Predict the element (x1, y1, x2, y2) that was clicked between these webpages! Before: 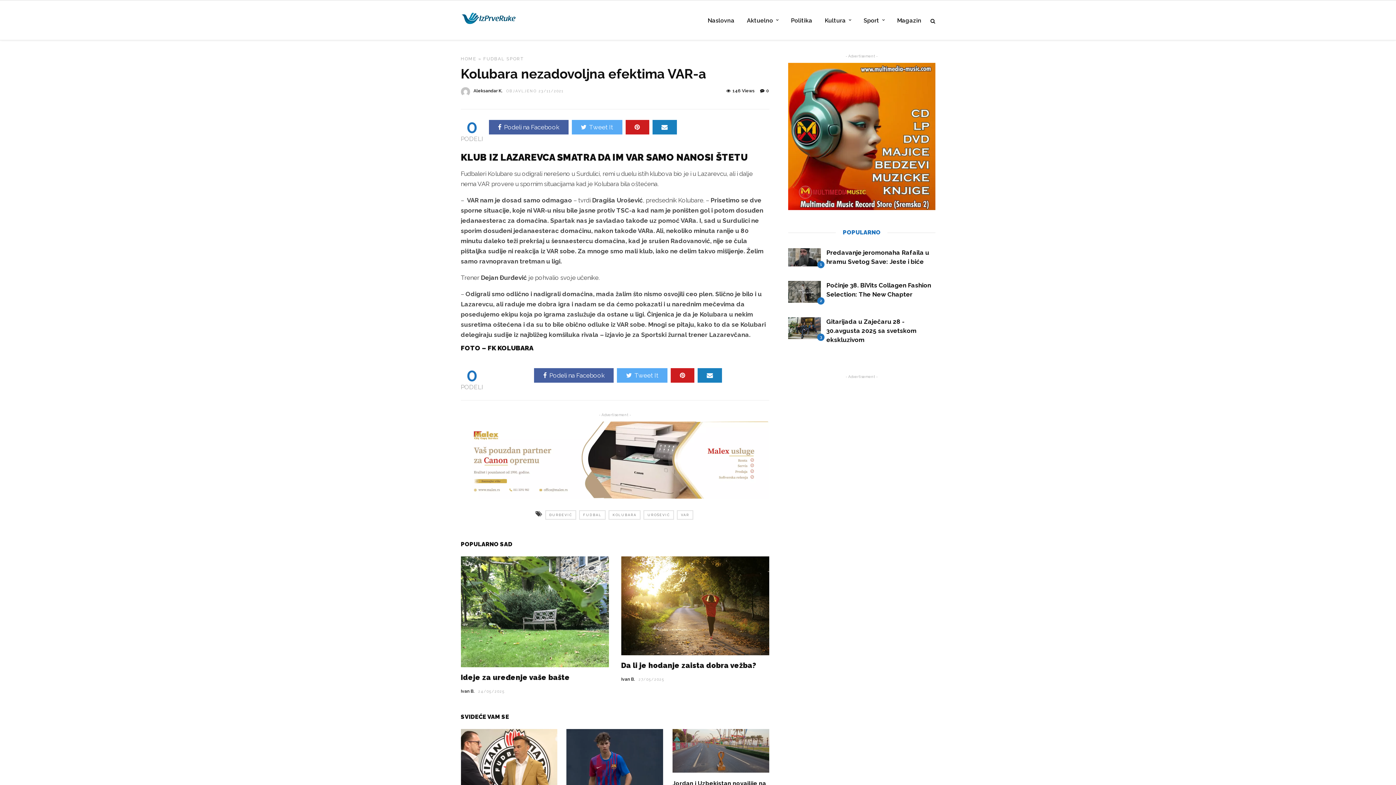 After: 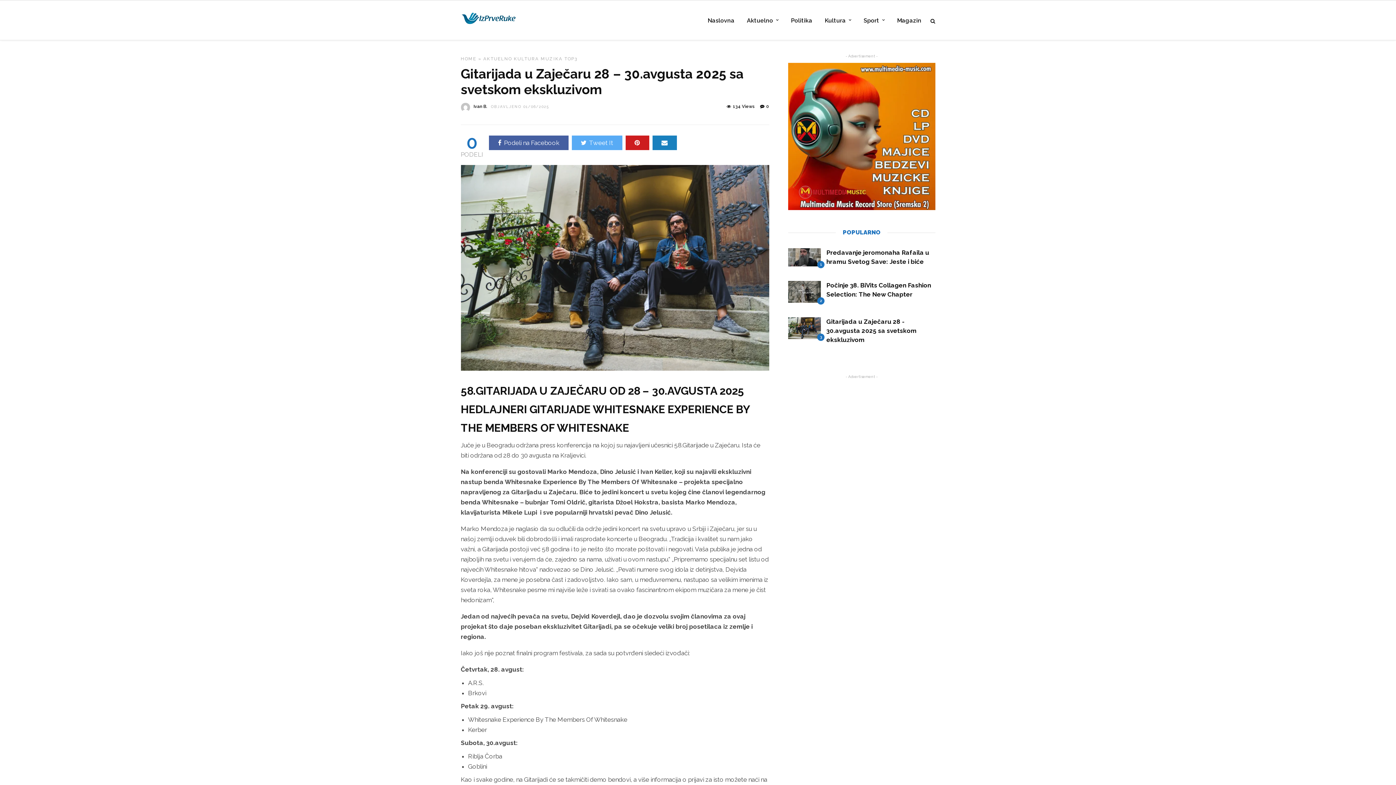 Action: bbox: (826, 318, 916, 343) label: Gitarijada u Zaječaru 28 - 30.avgusta 2025 sa svetskom ekskluzivom